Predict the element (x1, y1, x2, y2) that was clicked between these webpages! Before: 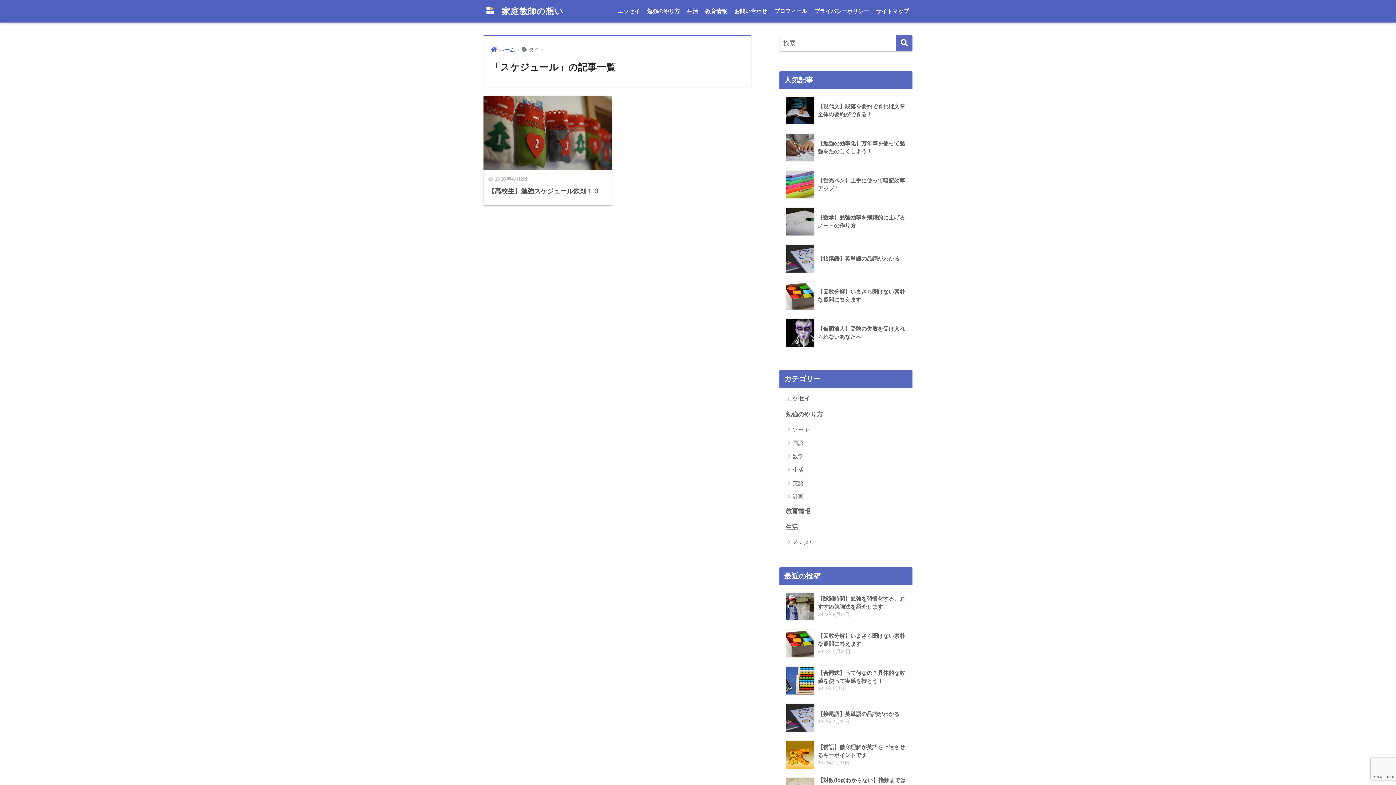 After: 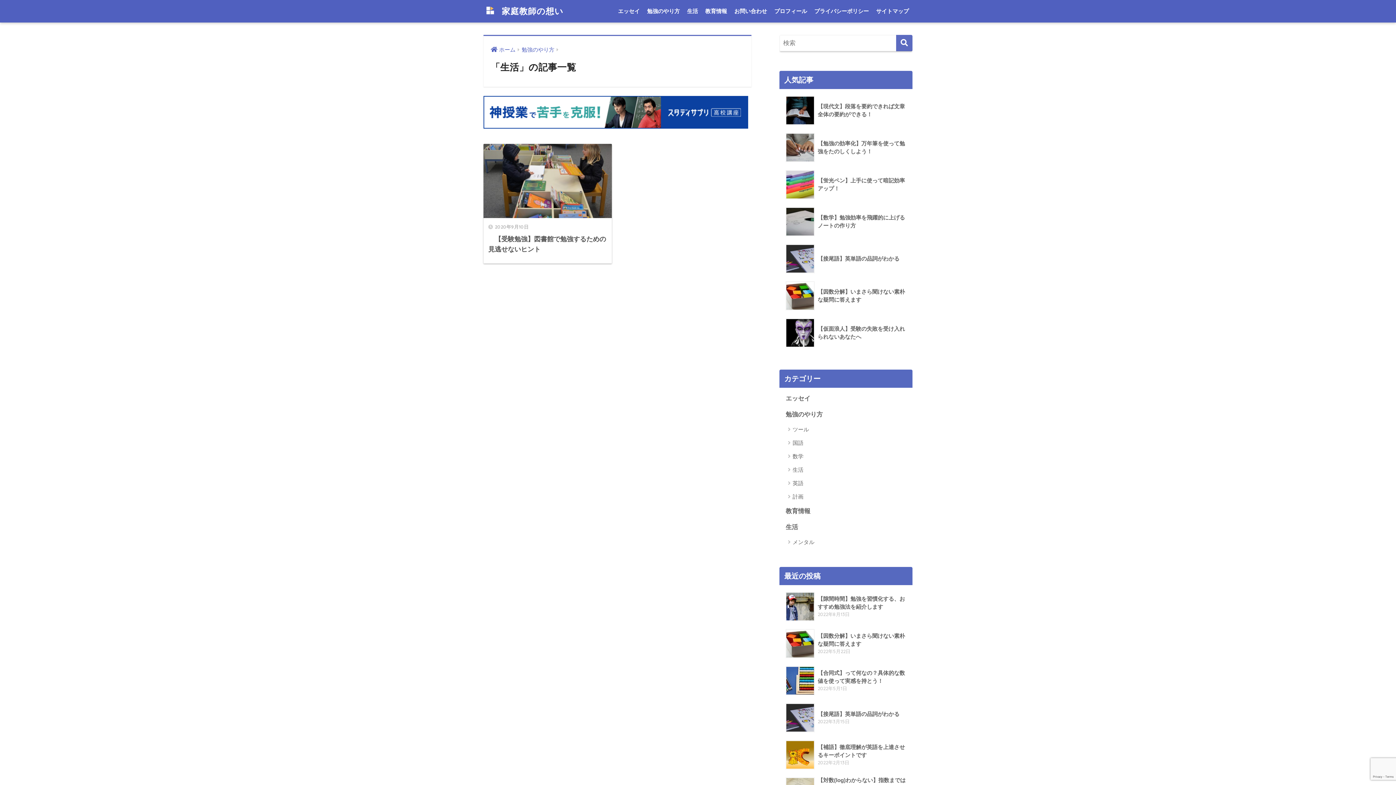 Action: bbox: (783, 463, 909, 476) label: 生活